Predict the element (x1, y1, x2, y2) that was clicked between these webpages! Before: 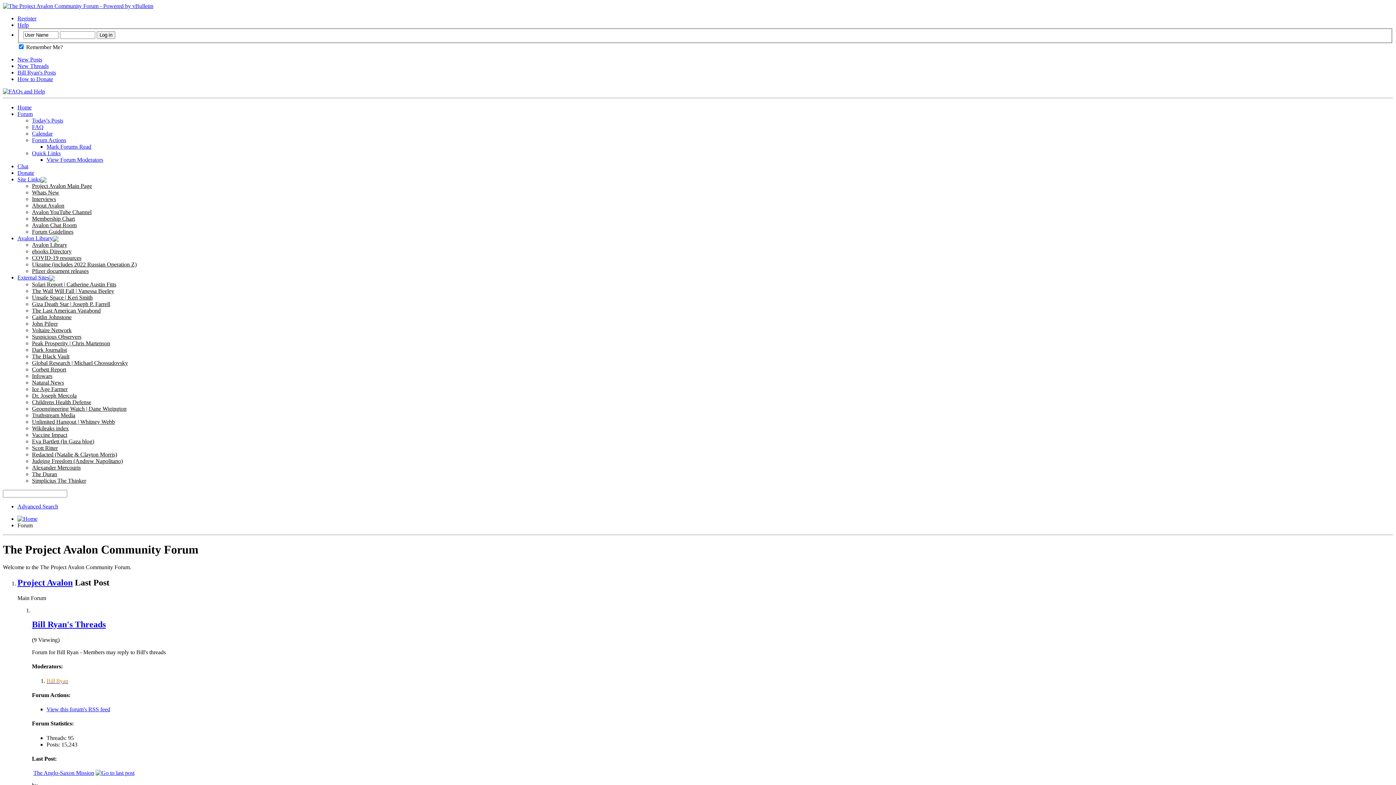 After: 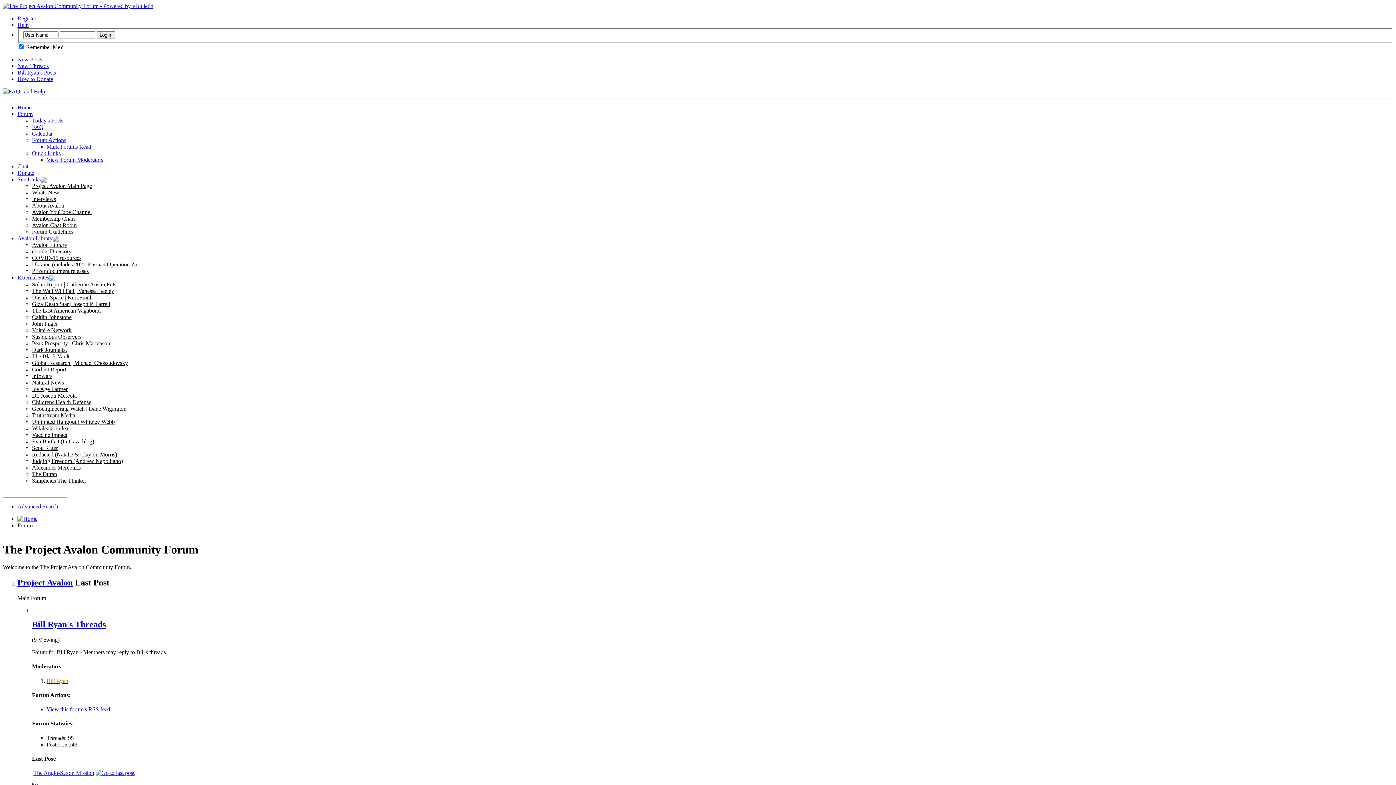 Action: label: Childrens Health Defense bbox: (32, 399, 91, 405)